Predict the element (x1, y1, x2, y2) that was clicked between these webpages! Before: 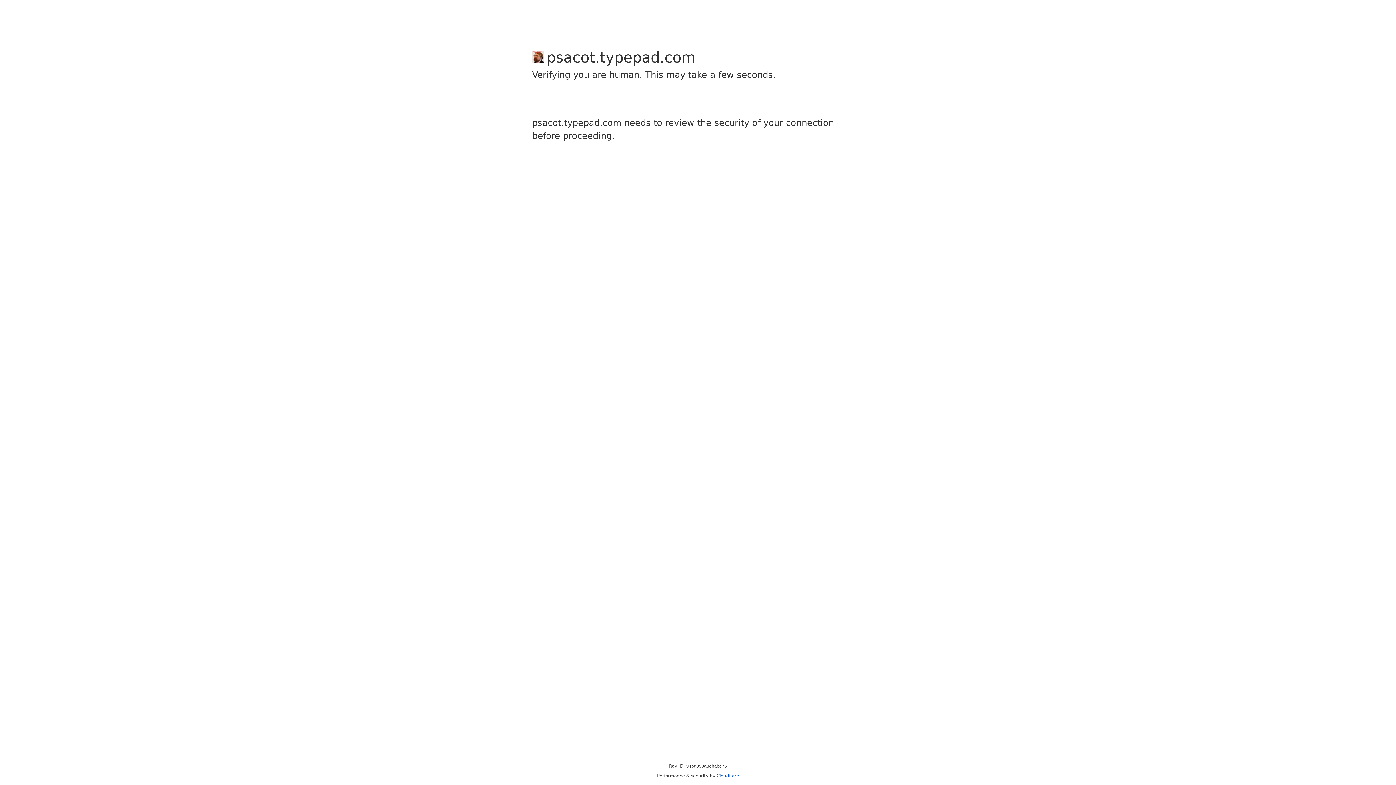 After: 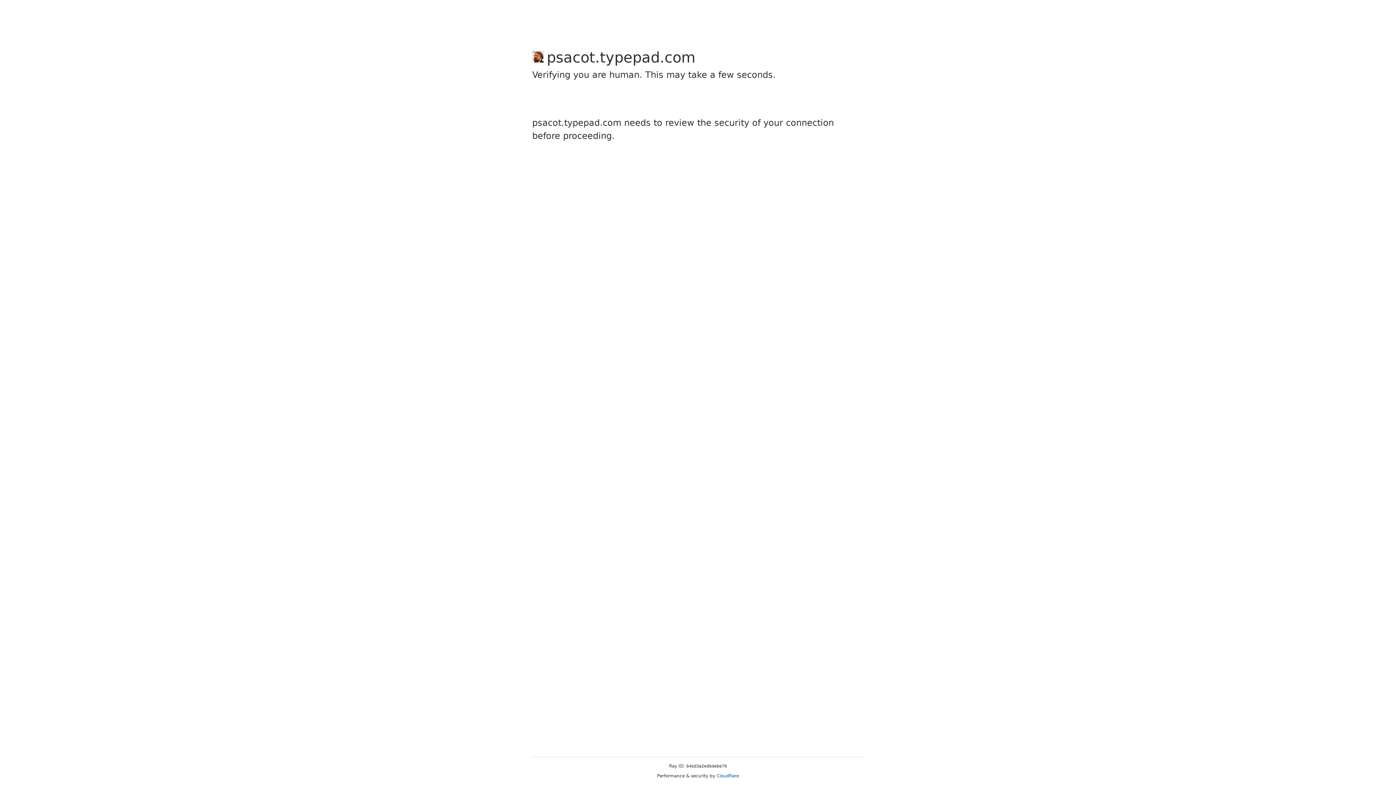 Action: label: Cloudflare bbox: (716, 773, 739, 778)